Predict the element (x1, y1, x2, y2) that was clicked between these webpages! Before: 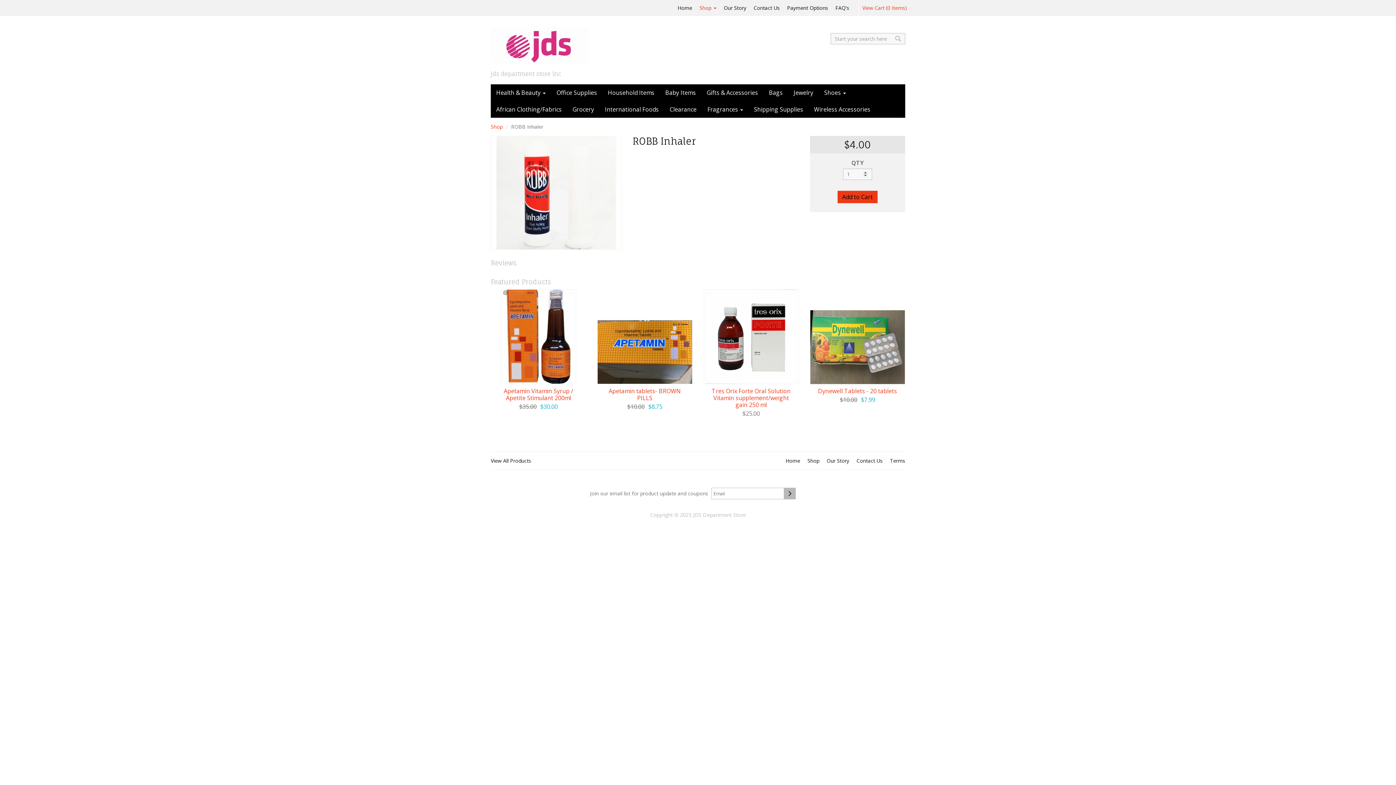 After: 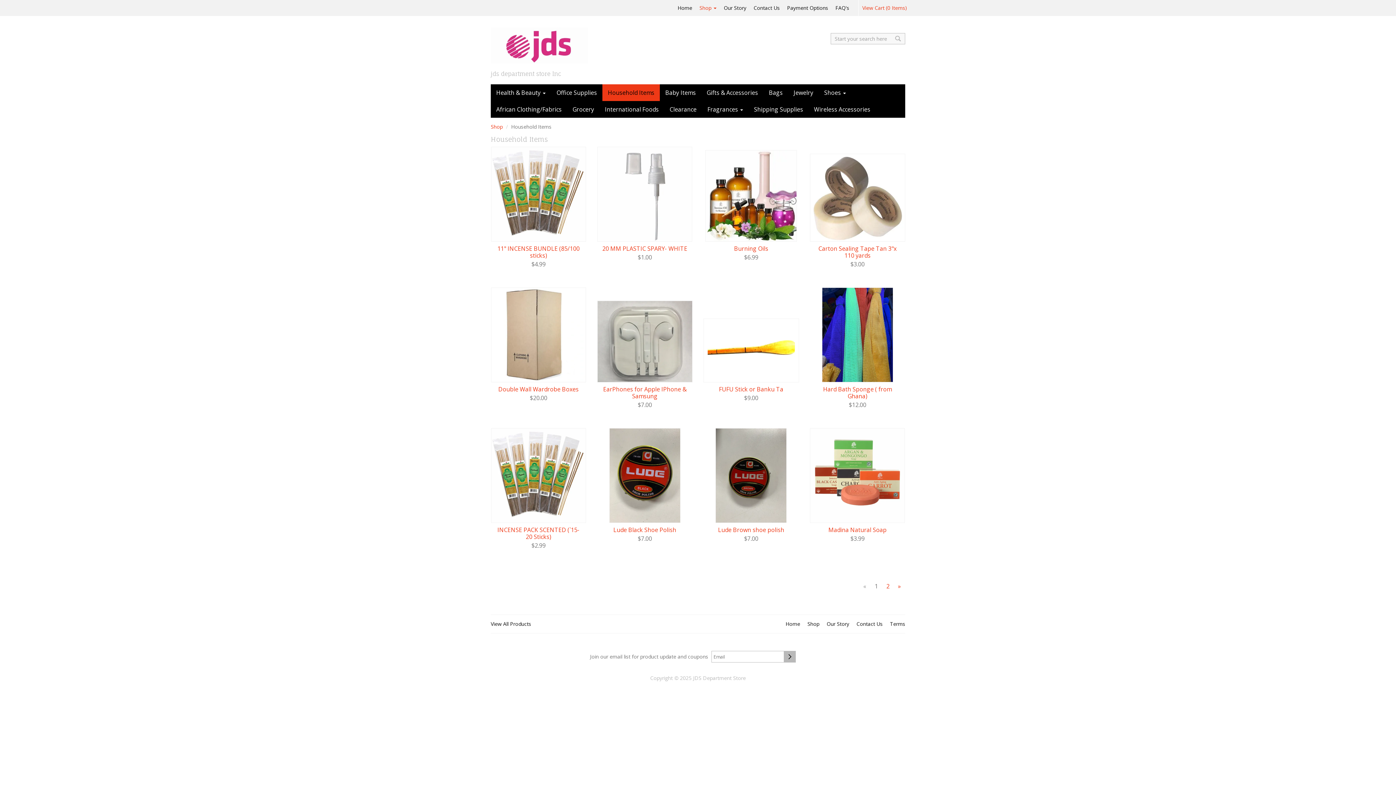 Action: label: Household Items bbox: (602, 84, 660, 101)